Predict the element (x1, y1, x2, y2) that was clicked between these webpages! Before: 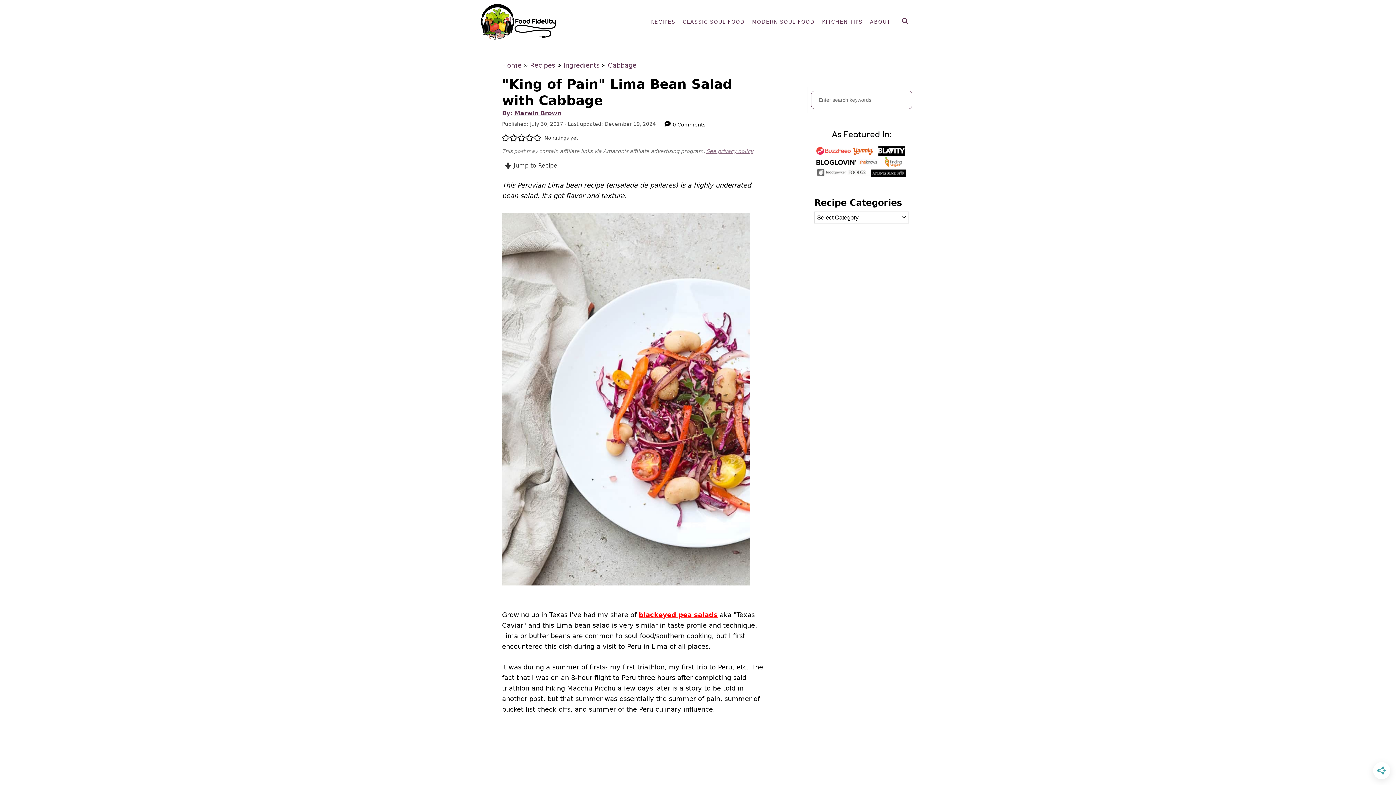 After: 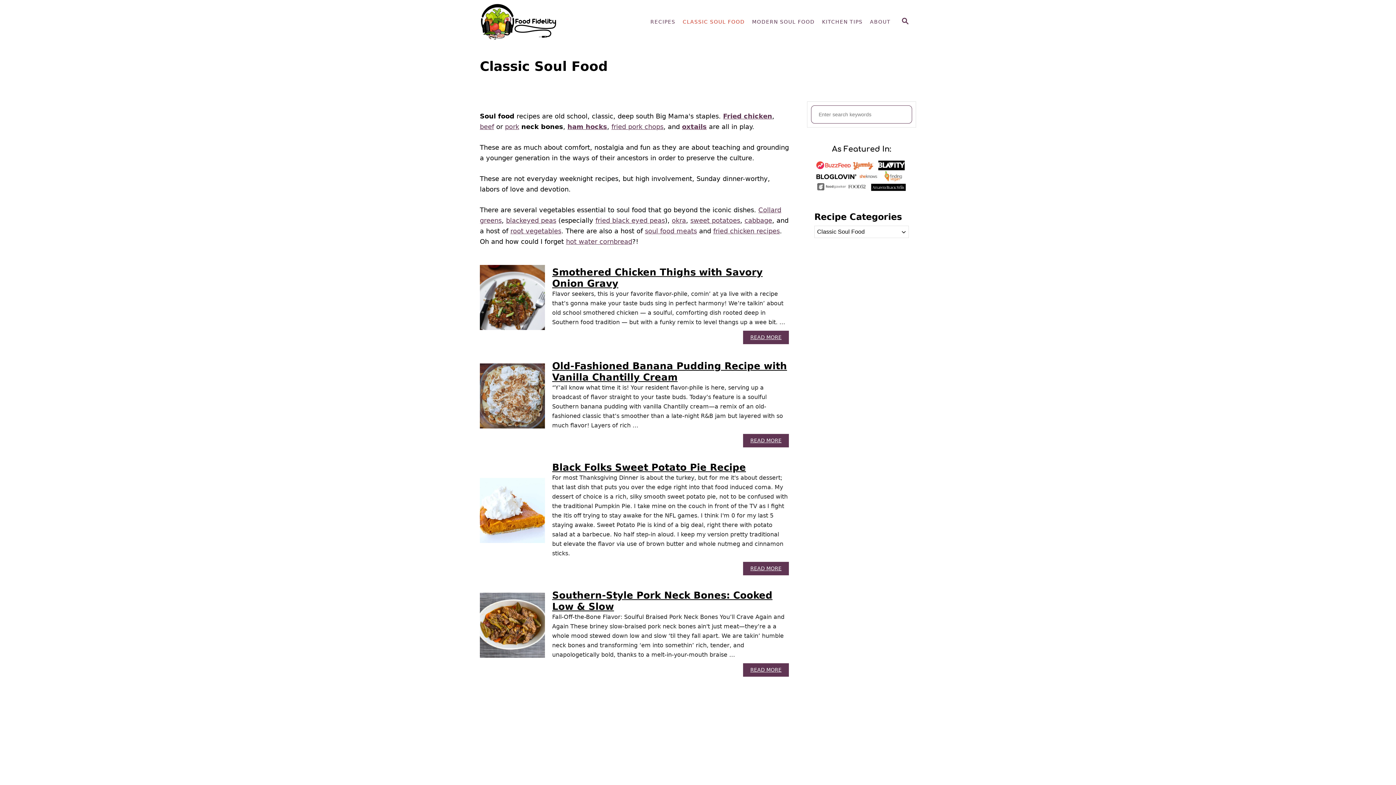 Action: bbox: (679, 15, 748, 28) label: CLASSIC SOUL FOOD